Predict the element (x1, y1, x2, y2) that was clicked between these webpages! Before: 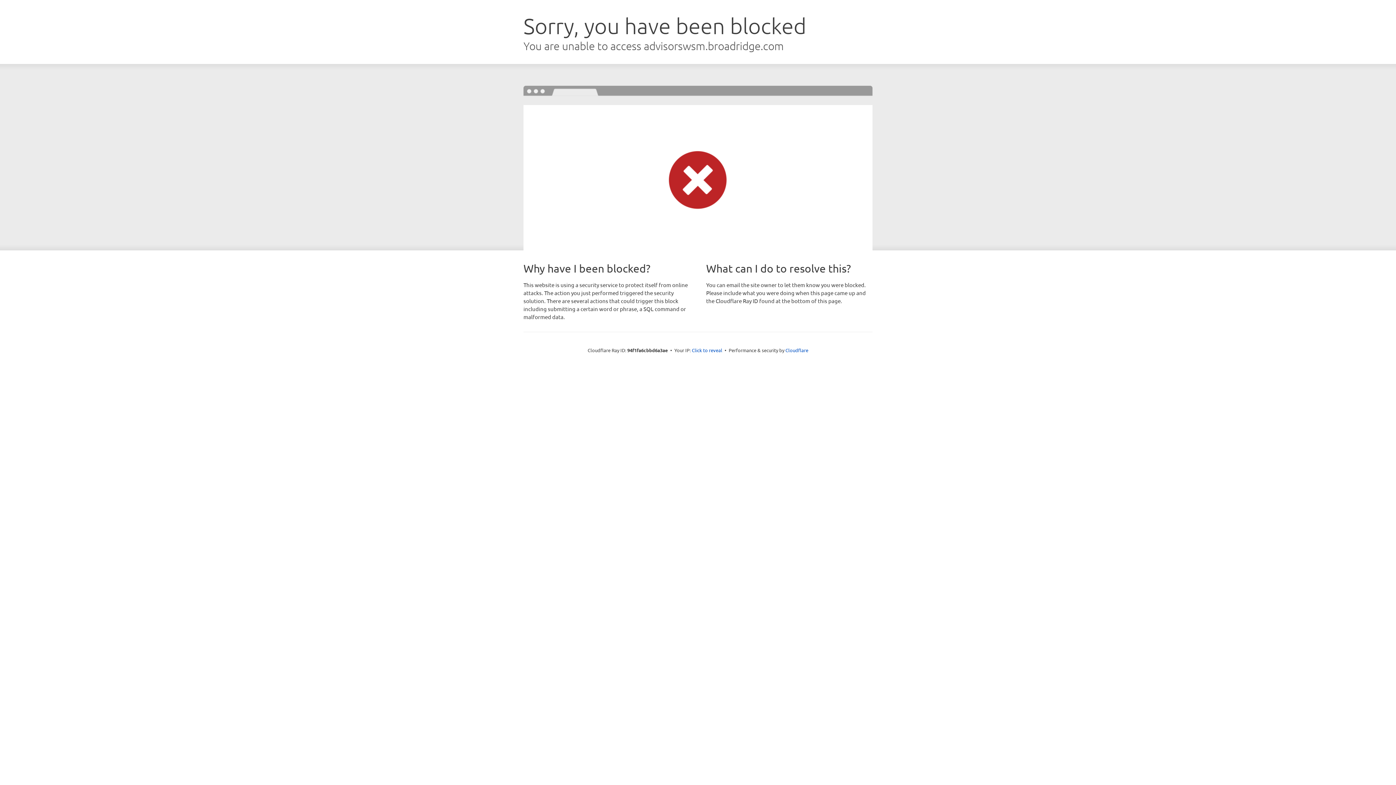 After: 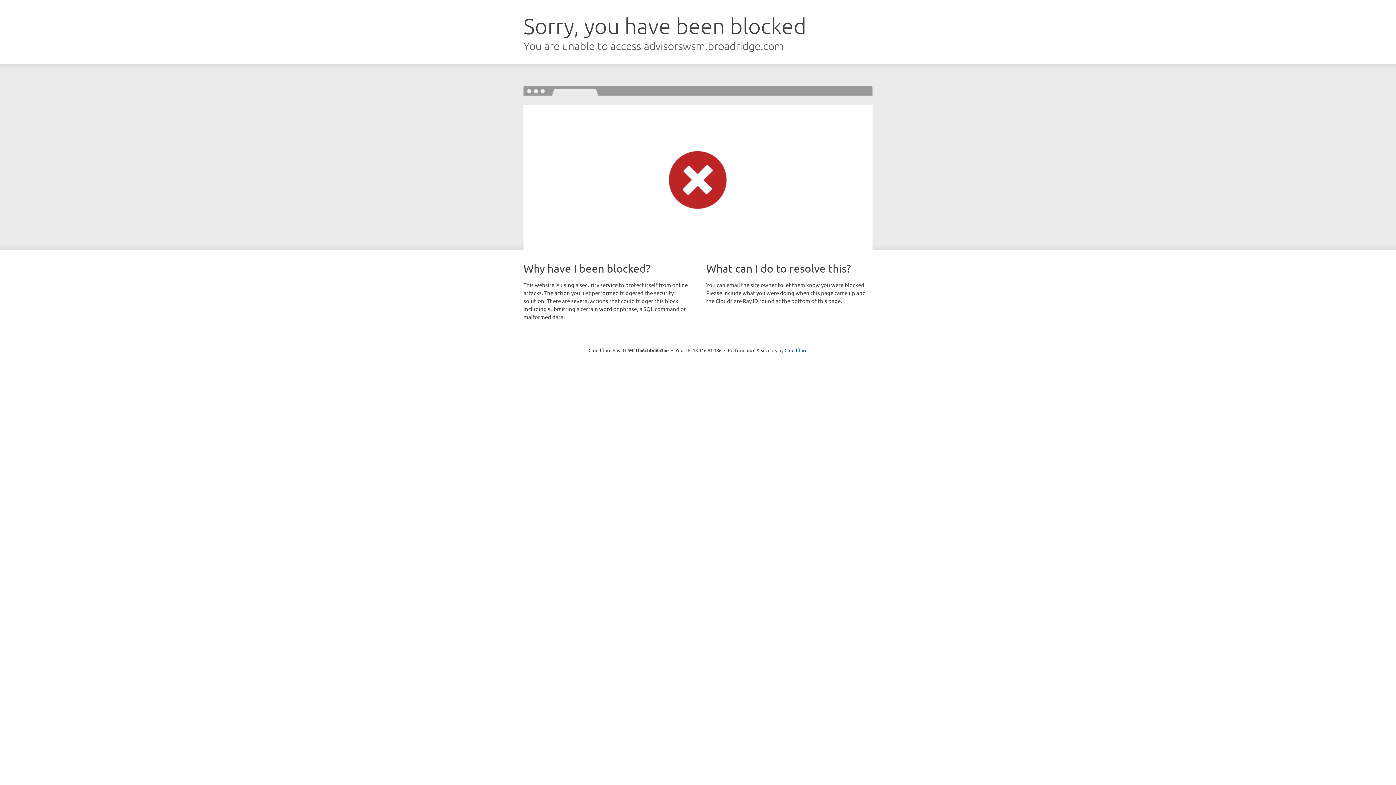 Action: bbox: (692, 346, 722, 353) label: Click to reveal